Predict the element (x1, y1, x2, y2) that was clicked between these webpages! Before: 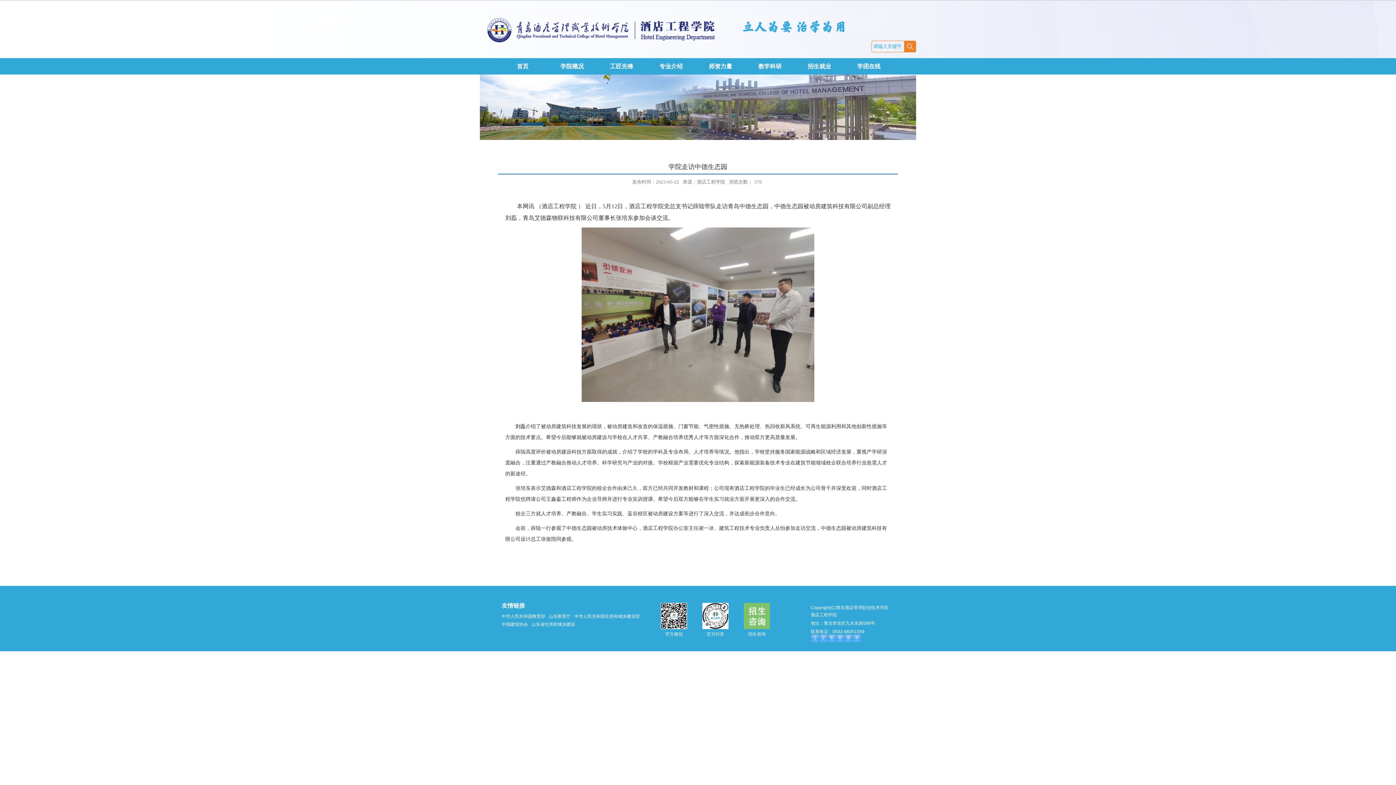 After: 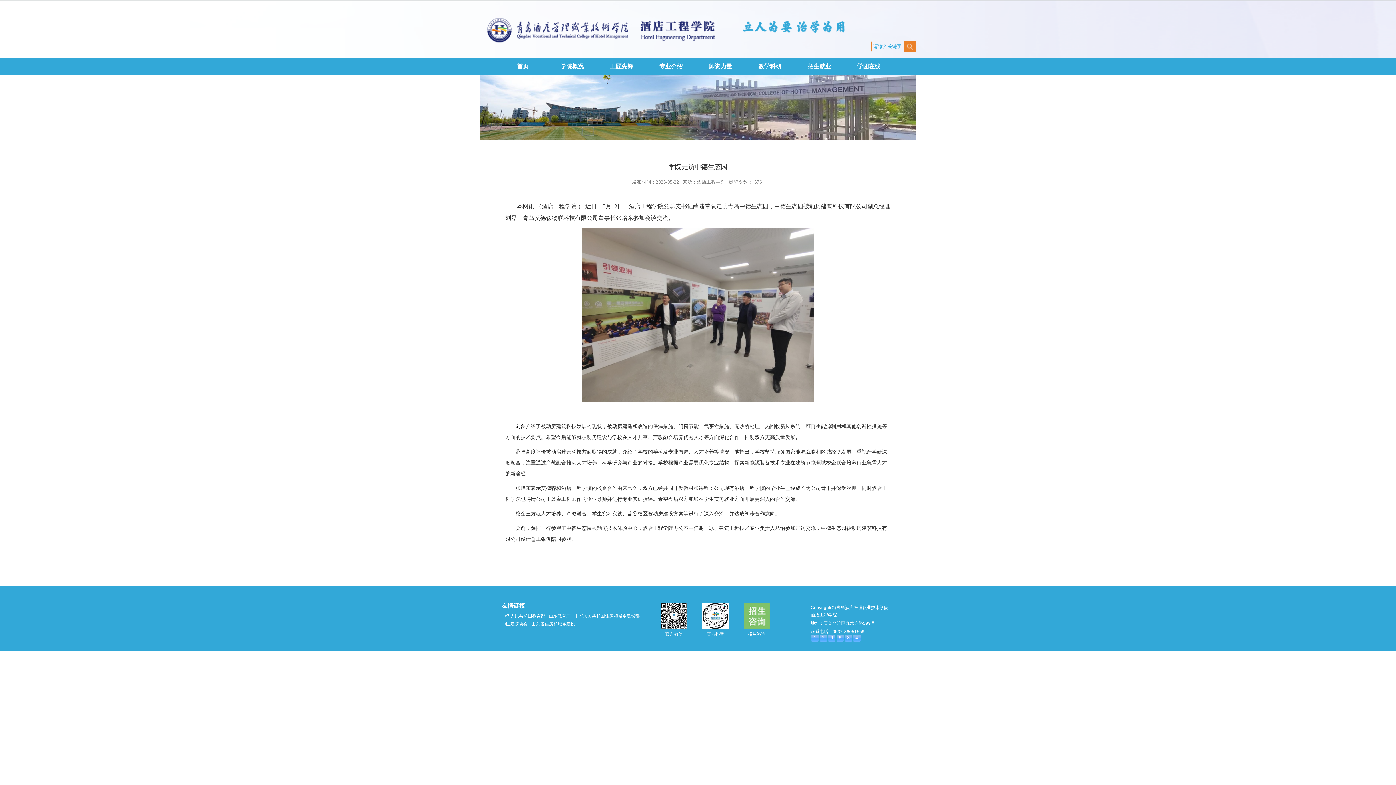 Action: label: 中国建筑协会 bbox: (501, 622, 528, 627)